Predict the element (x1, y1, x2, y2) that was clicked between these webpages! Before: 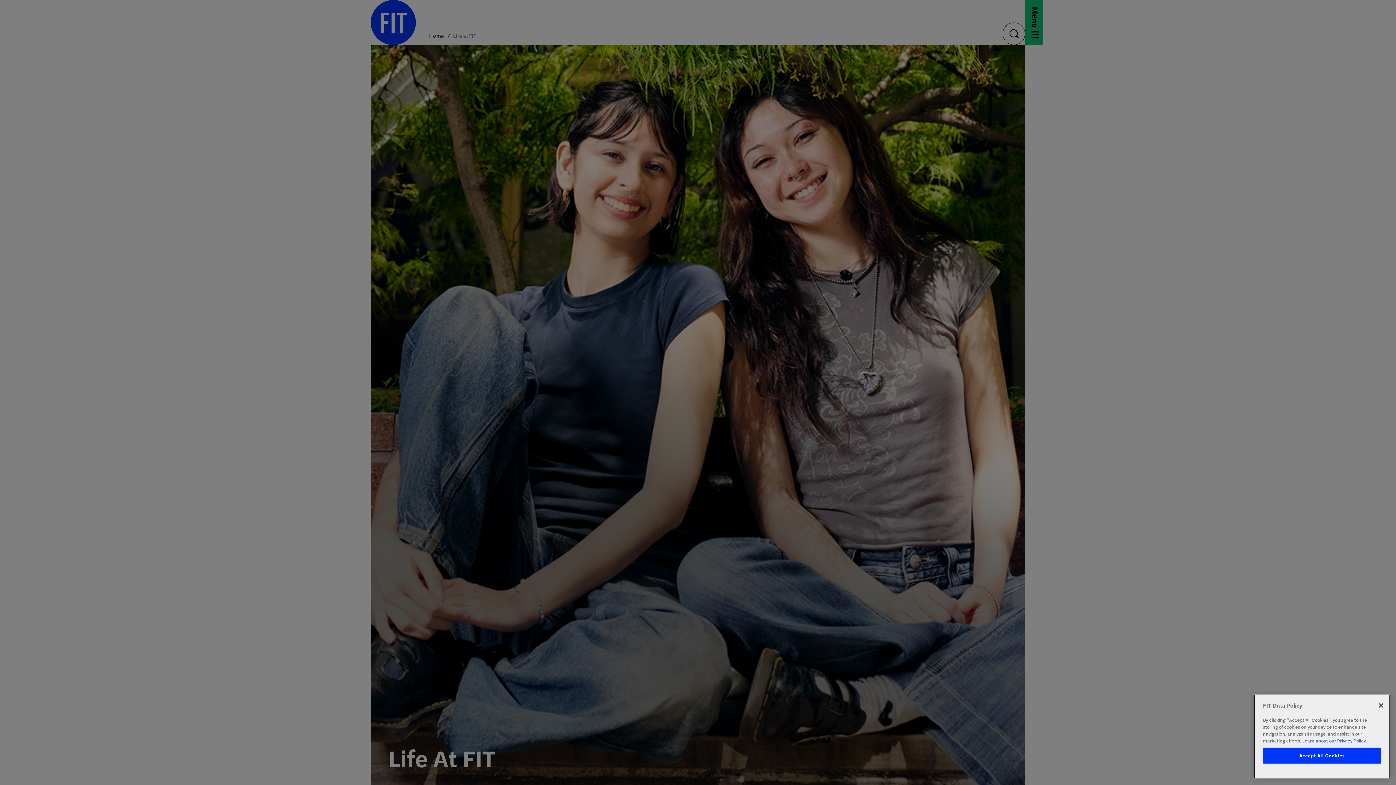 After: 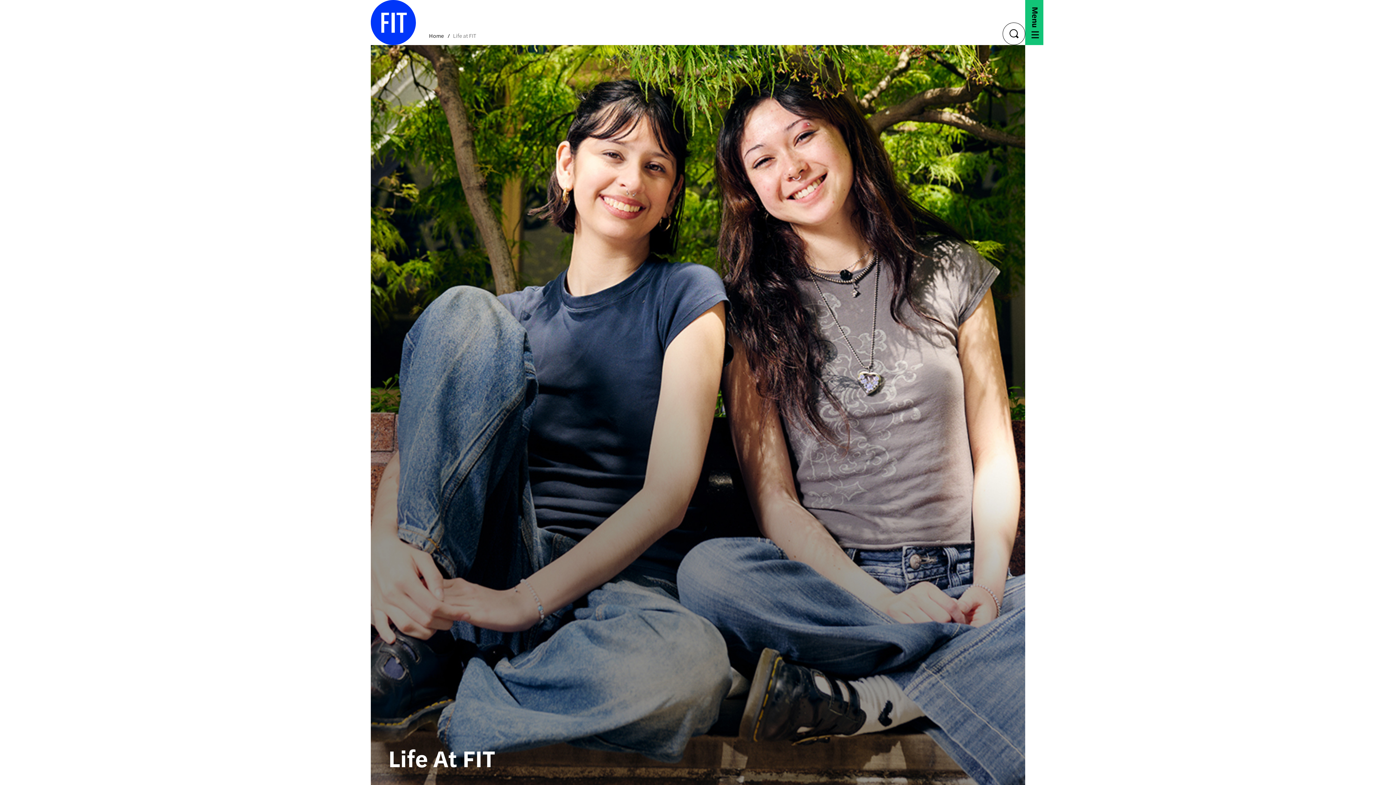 Action: label: Accept All Cookies bbox: (1263, 748, 1381, 764)